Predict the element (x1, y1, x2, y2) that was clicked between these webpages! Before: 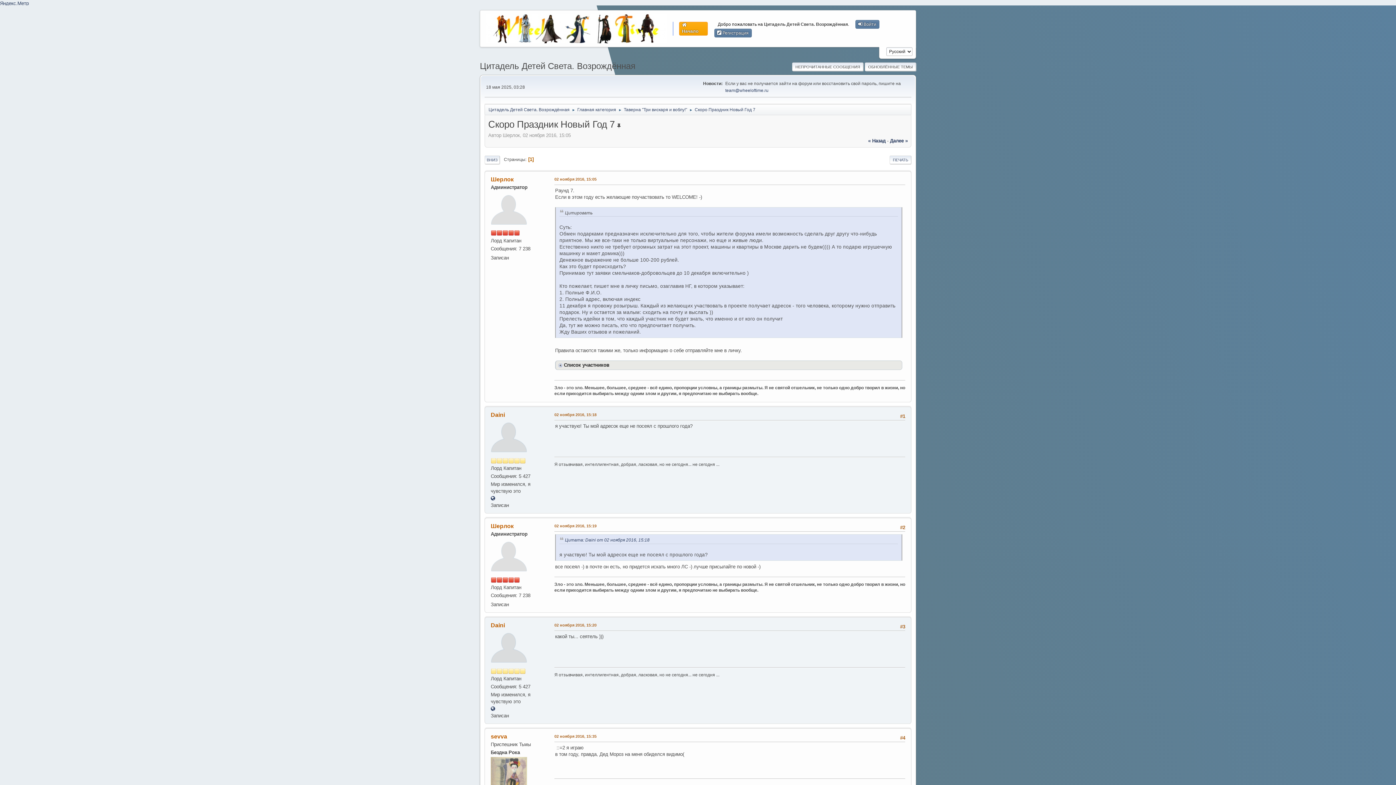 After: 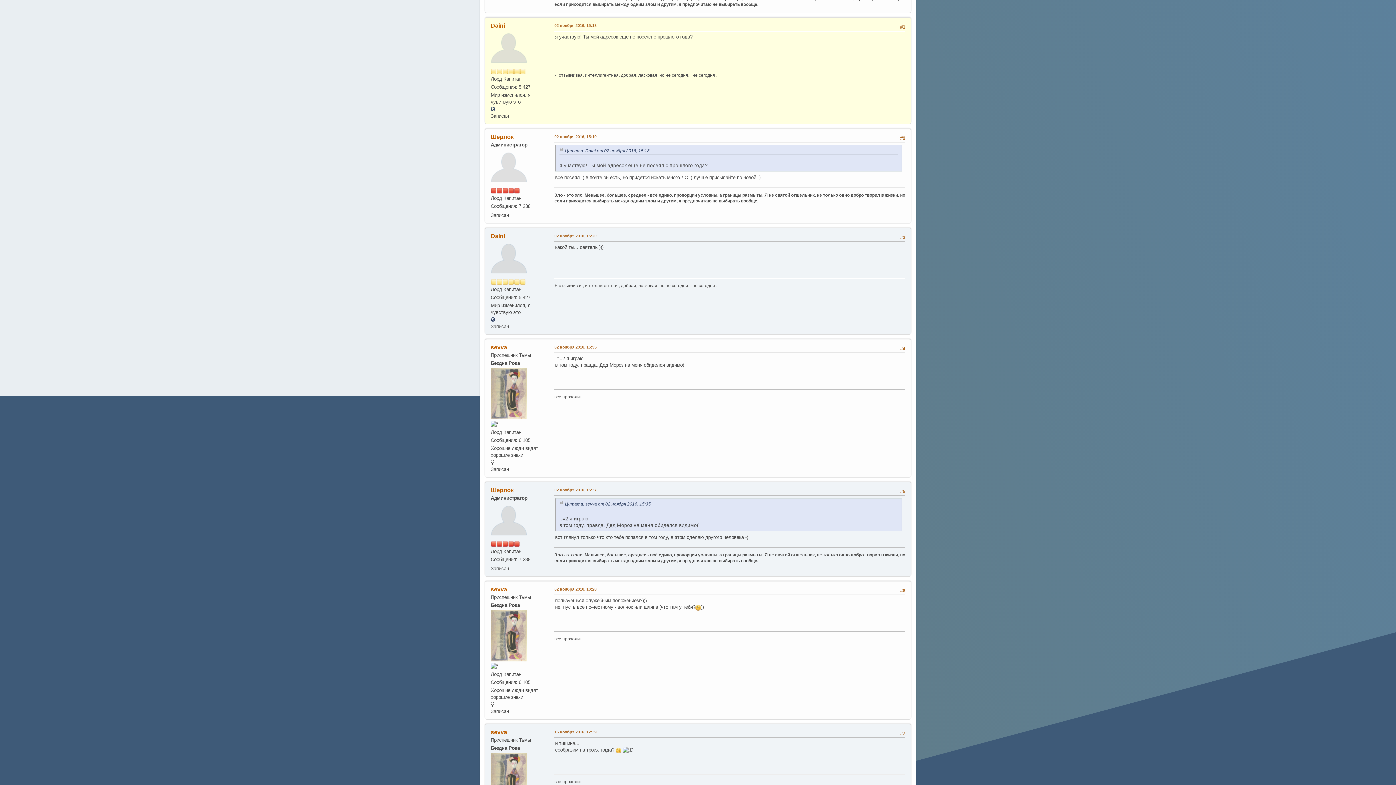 Action: bbox: (554, 412, 596, 418) label: 02 ноября 2016, 15:18